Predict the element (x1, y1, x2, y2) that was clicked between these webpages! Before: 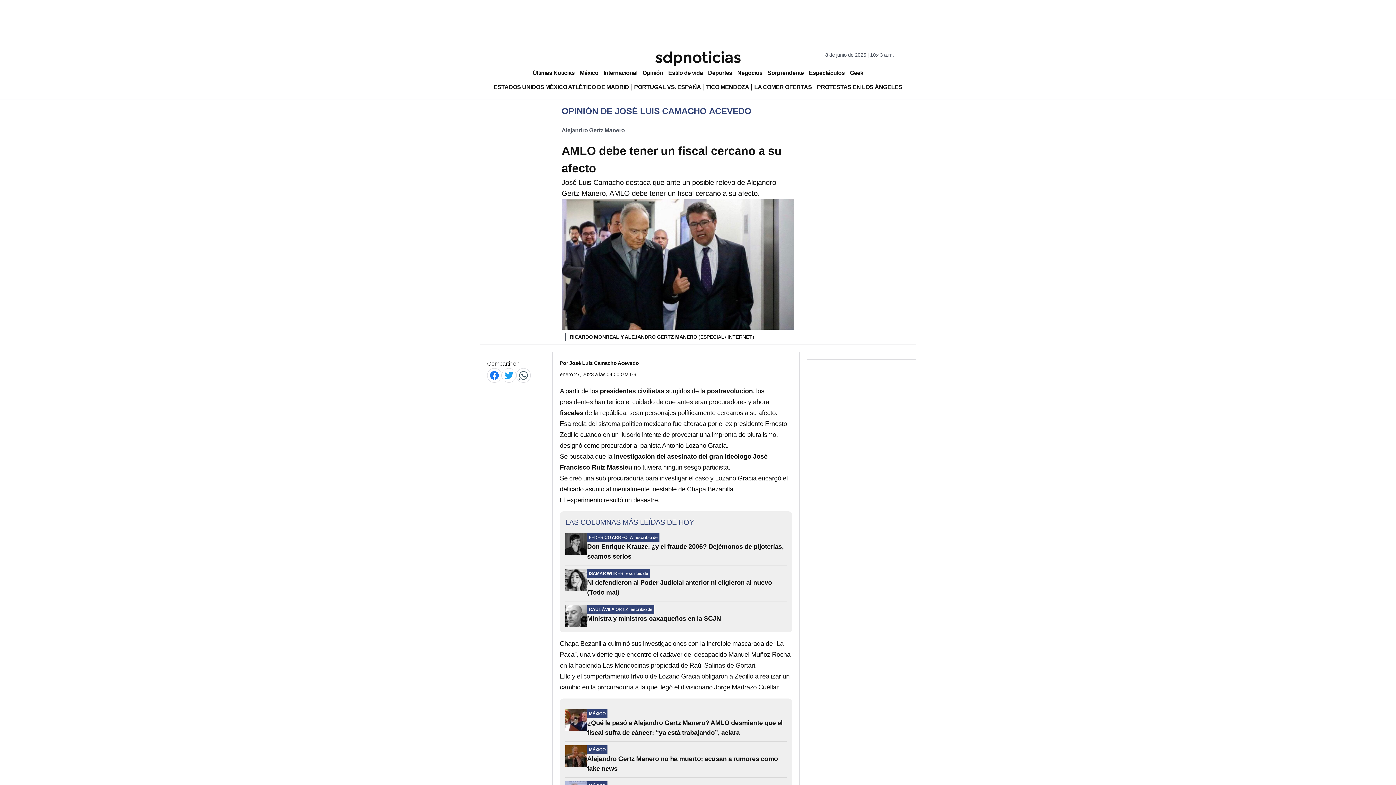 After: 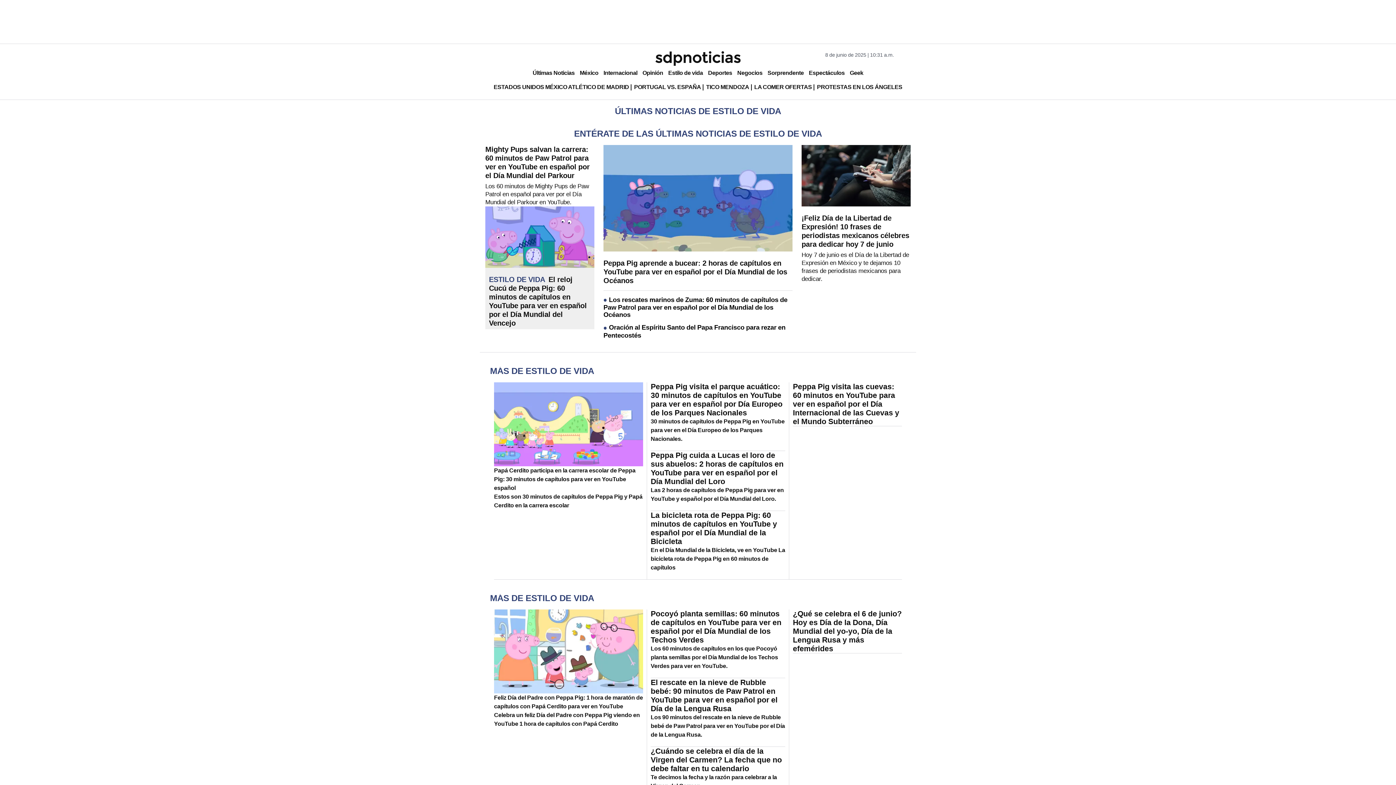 Action: label: Estilo de vida bbox: (665, 66, 705, 79)